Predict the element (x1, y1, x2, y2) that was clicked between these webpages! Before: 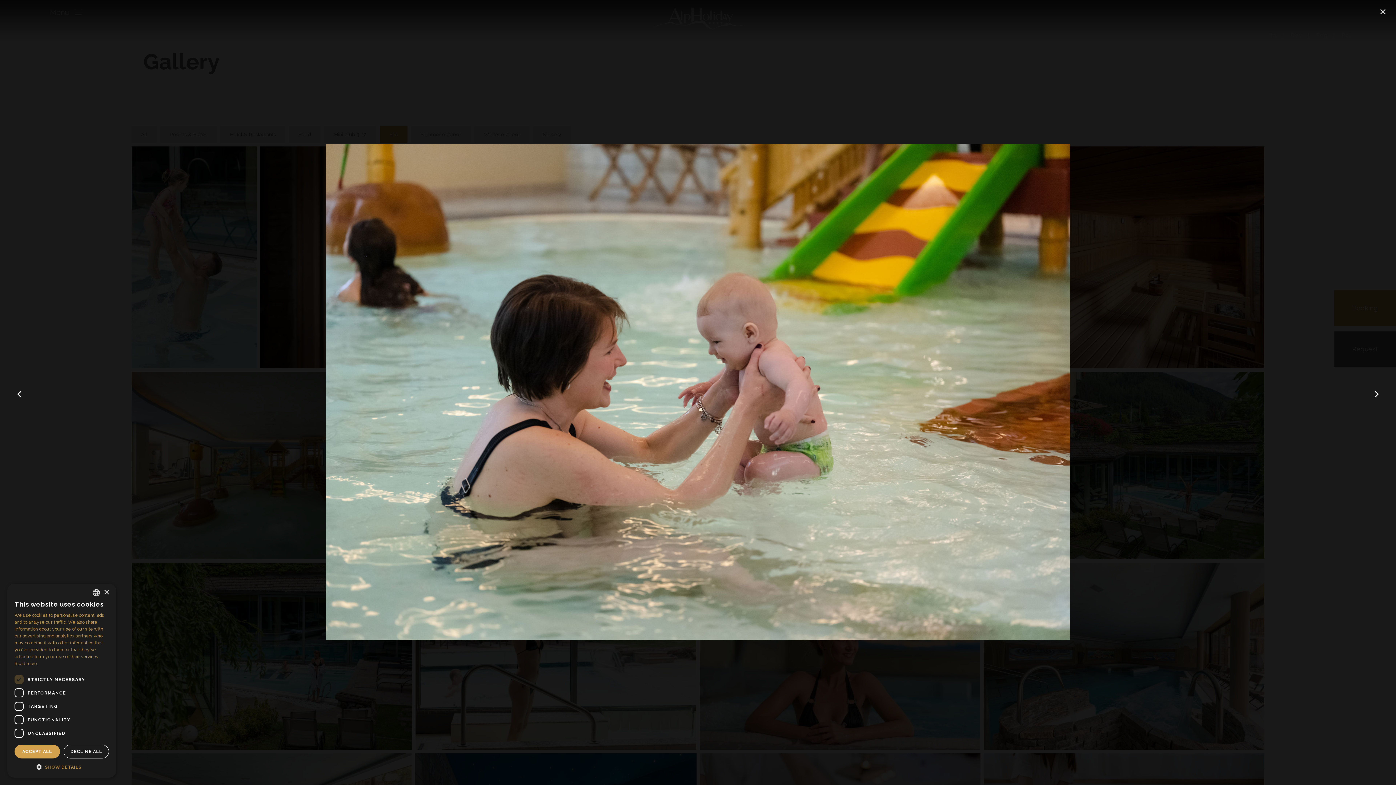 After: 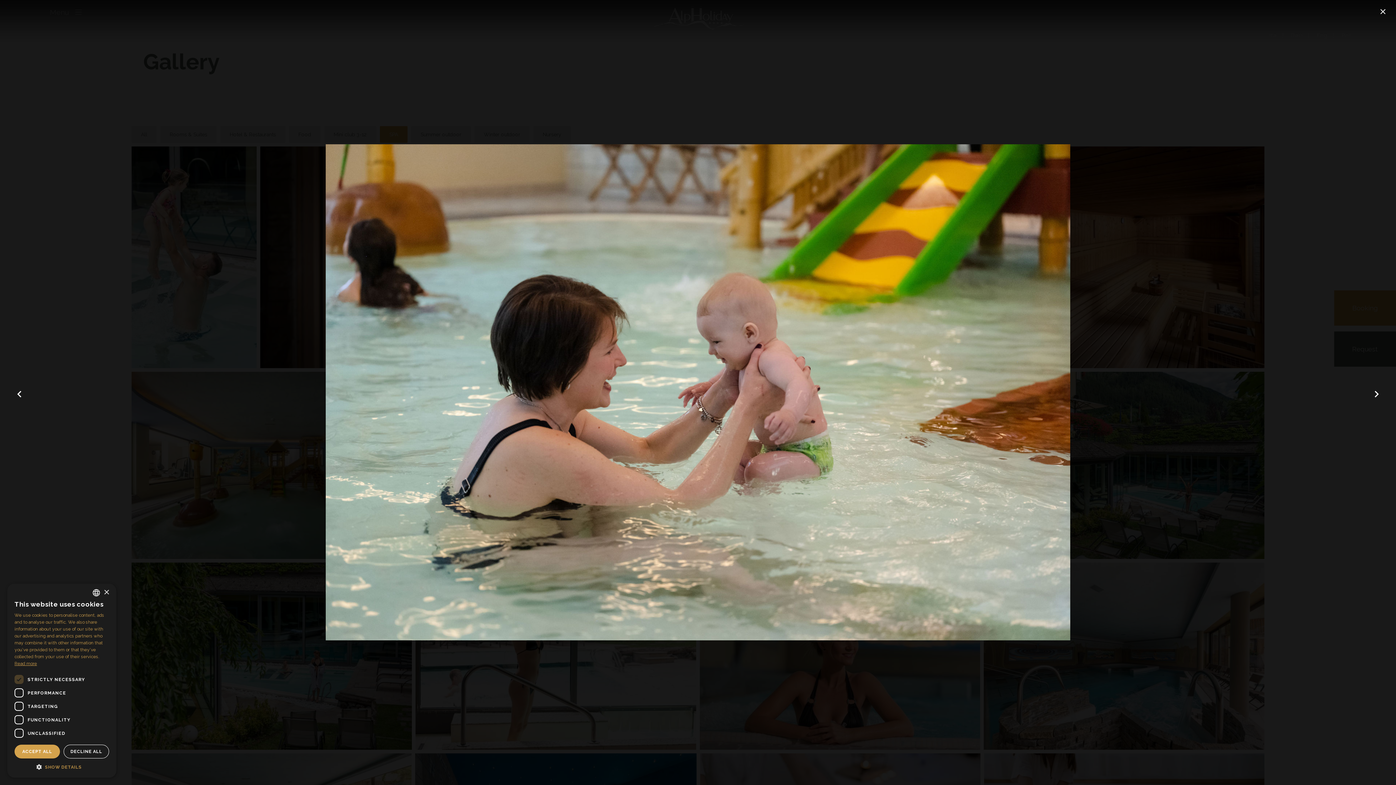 Action: bbox: (14, 661, 36, 666) label: Leggi di più, opens a new window